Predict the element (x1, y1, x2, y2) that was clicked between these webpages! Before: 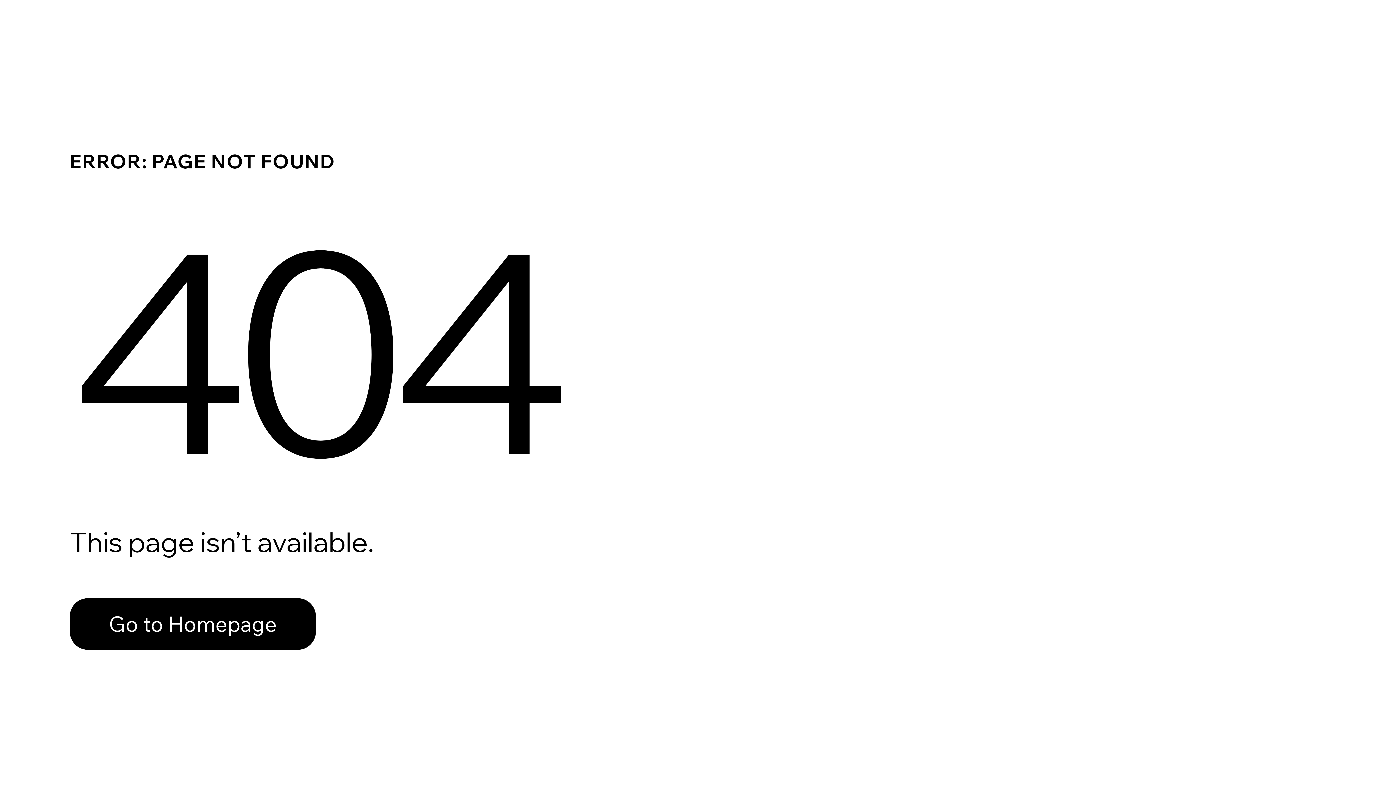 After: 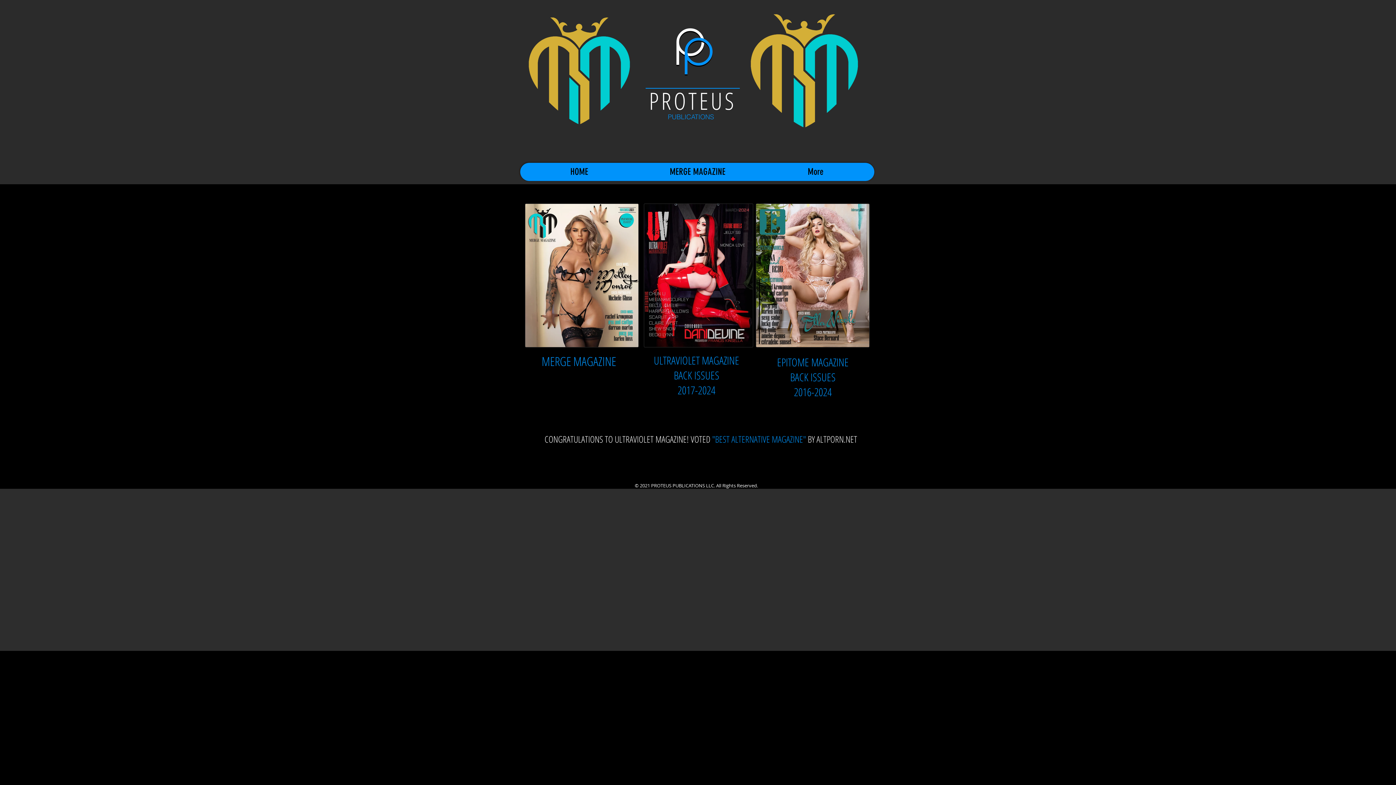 Action: bbox: (69, 582, 768, 659) label: Go to Homepage